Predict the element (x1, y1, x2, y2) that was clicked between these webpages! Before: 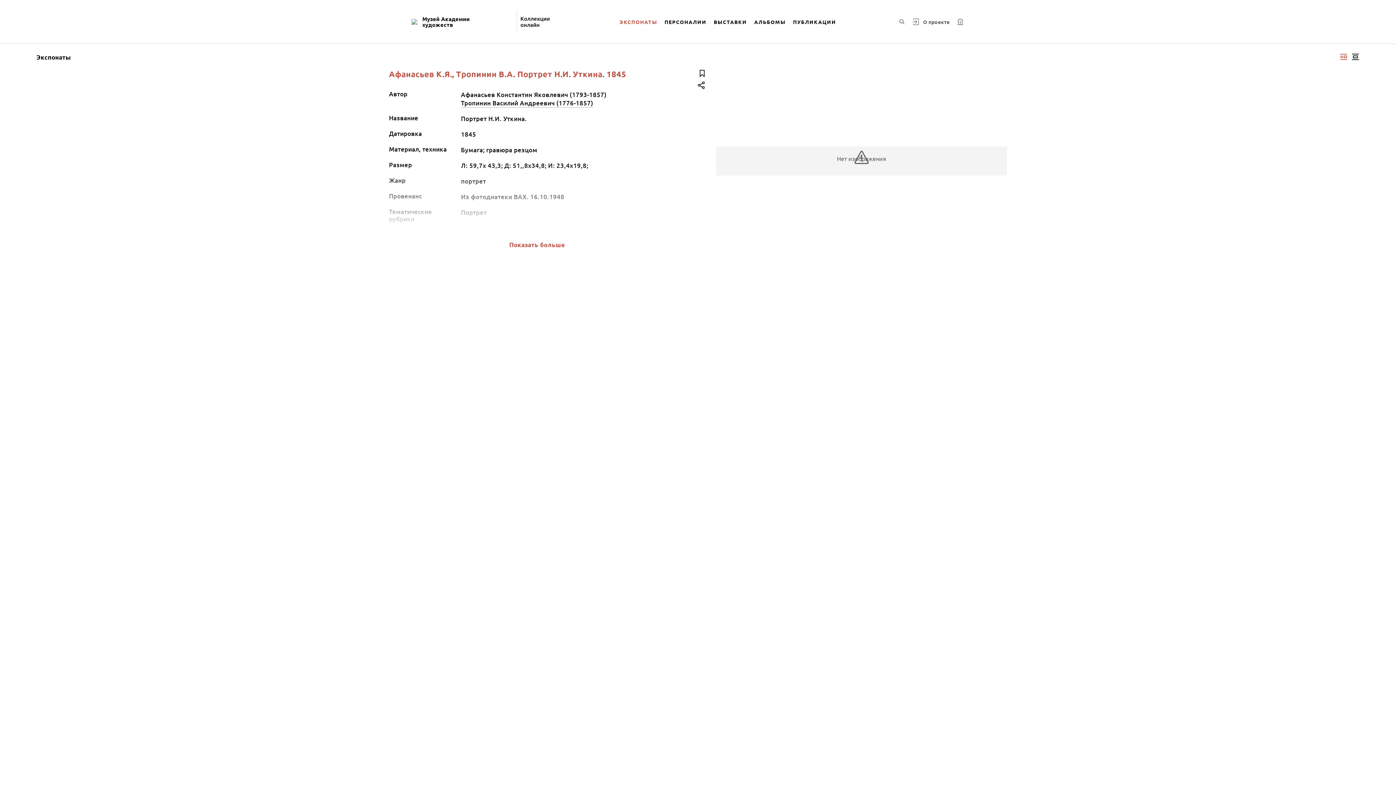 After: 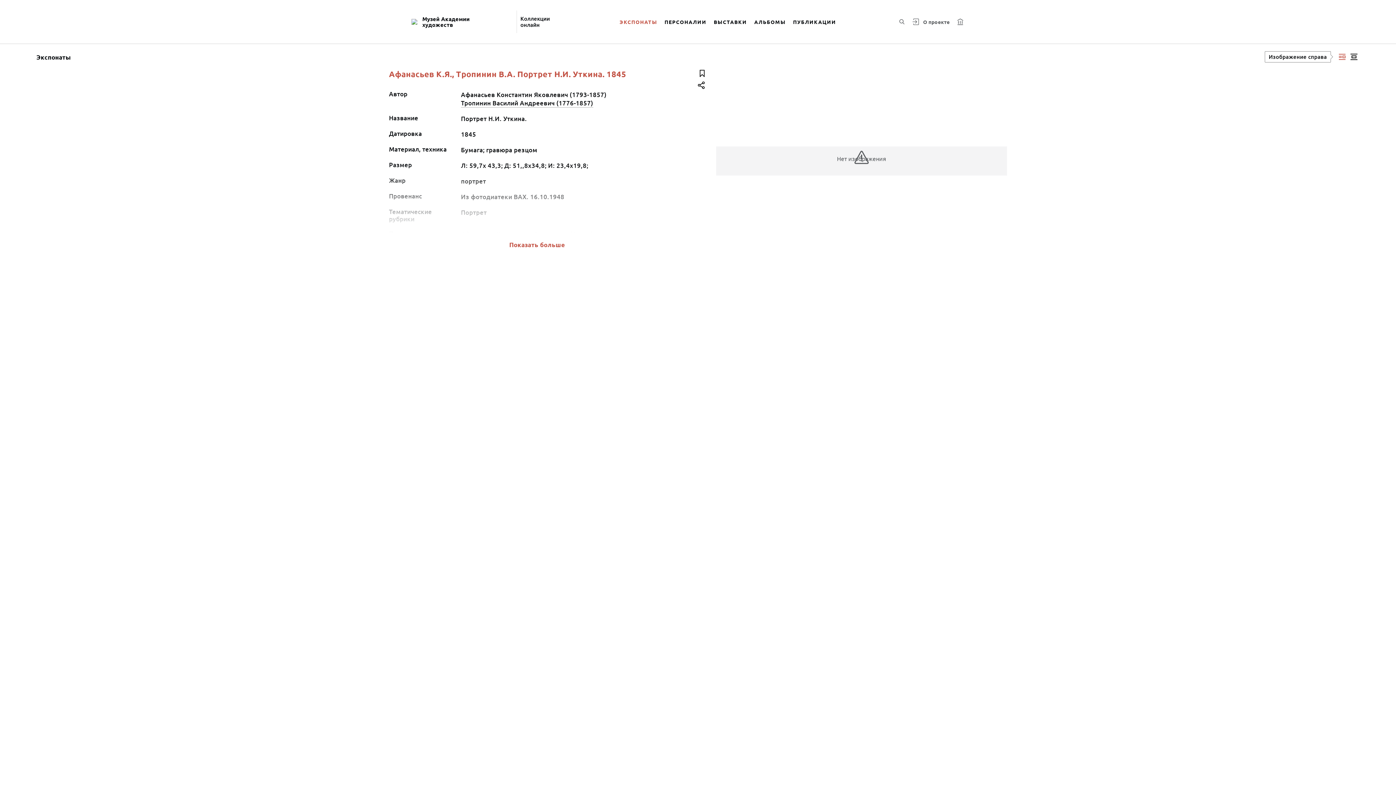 Action: bbox: (1338, 50, 1349, 63) label: Изображение справа